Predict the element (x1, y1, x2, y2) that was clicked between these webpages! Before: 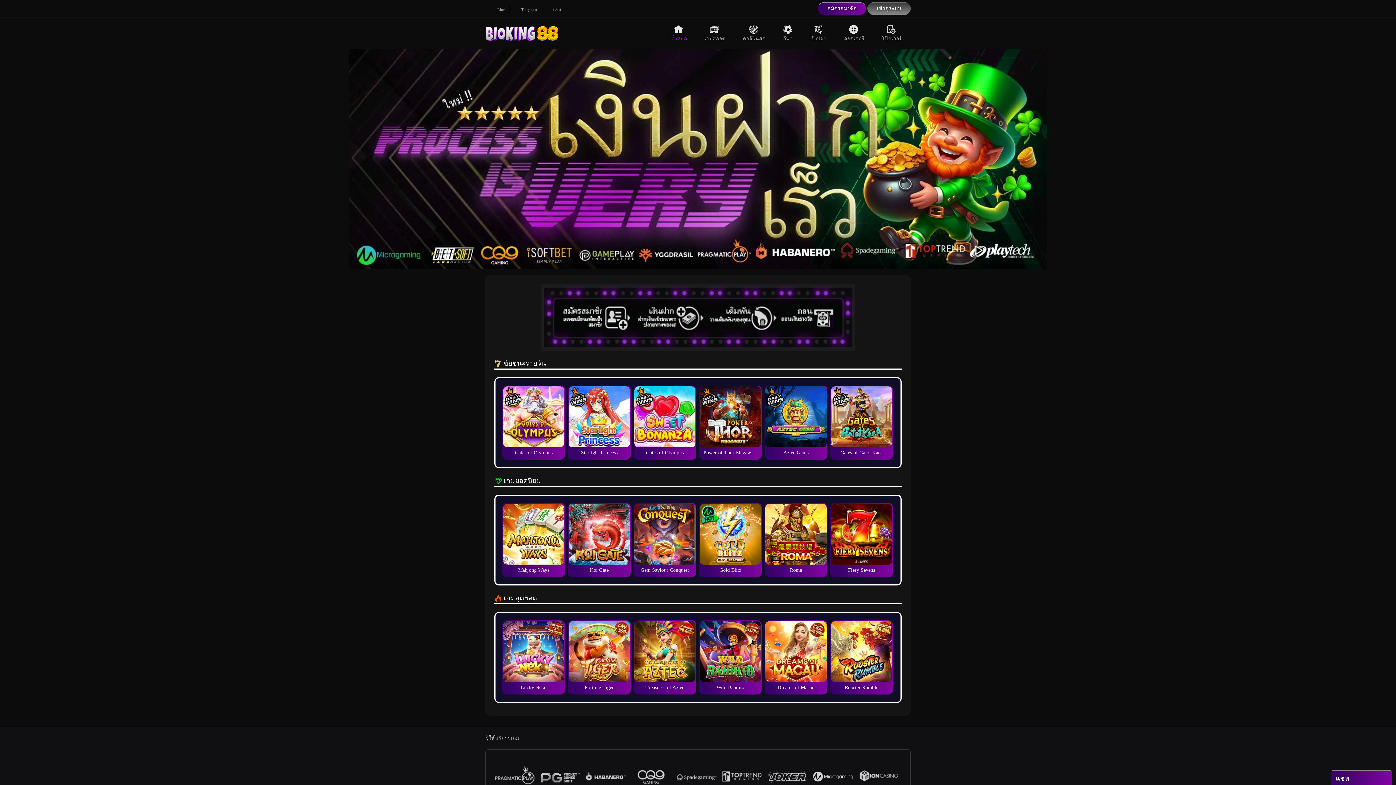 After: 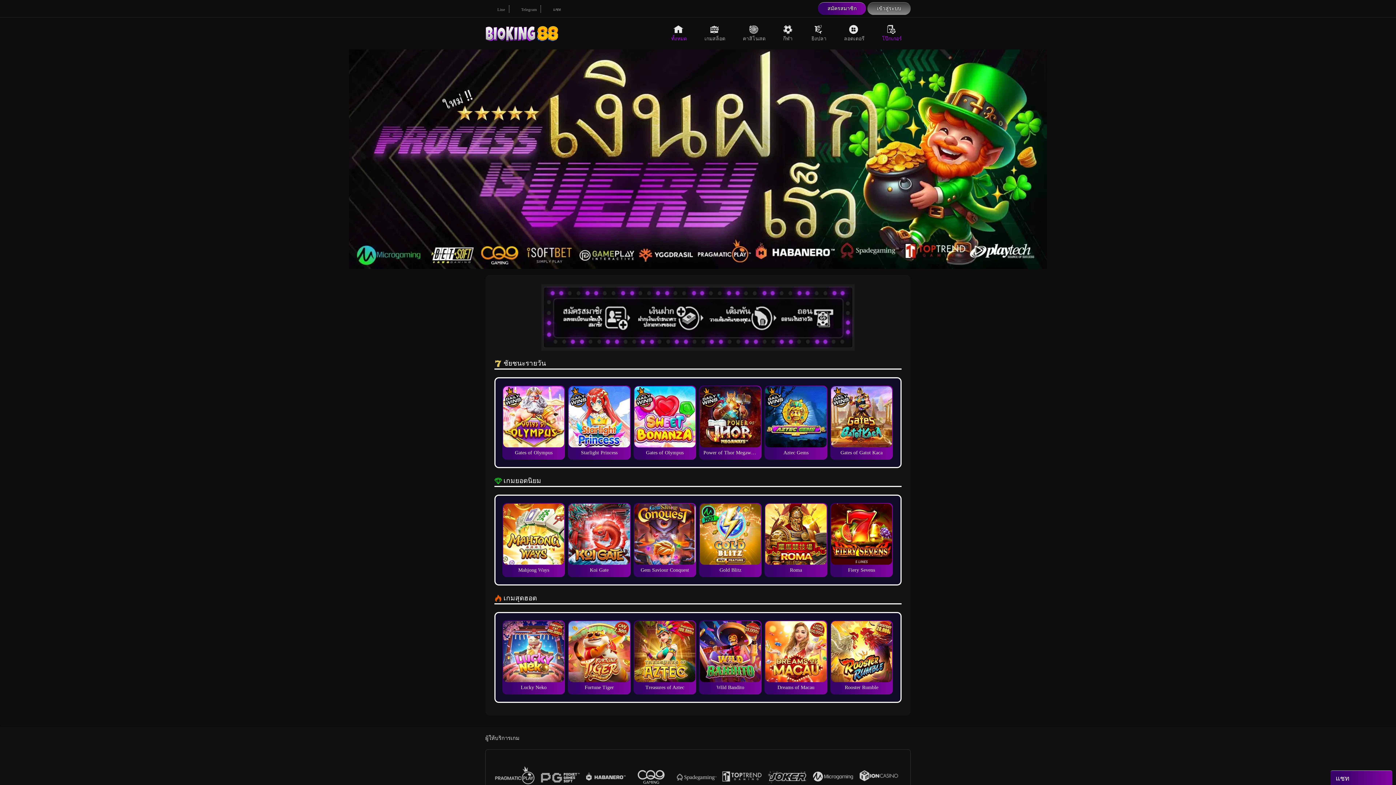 Action: bbox: (873, 17, 910, 49) label: โป๊กเกอร์